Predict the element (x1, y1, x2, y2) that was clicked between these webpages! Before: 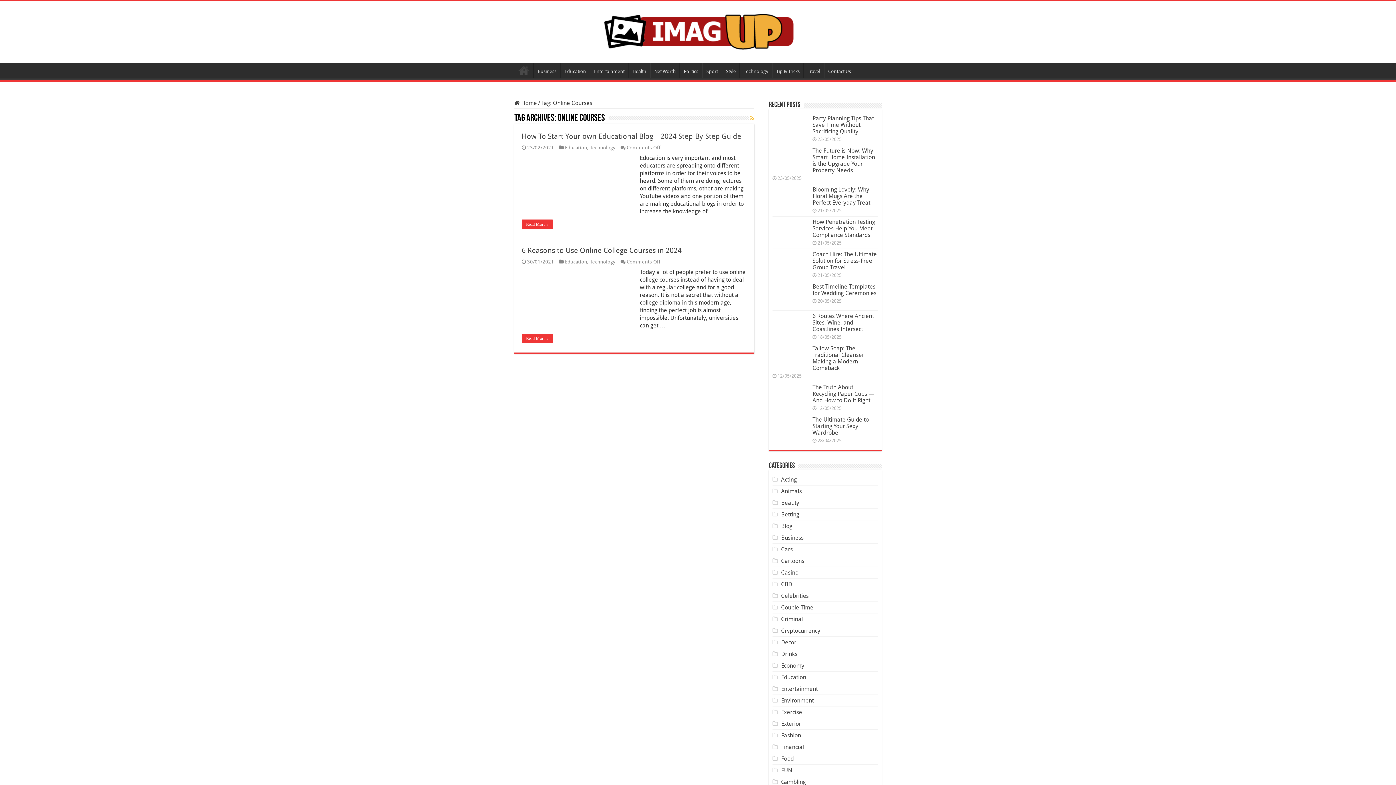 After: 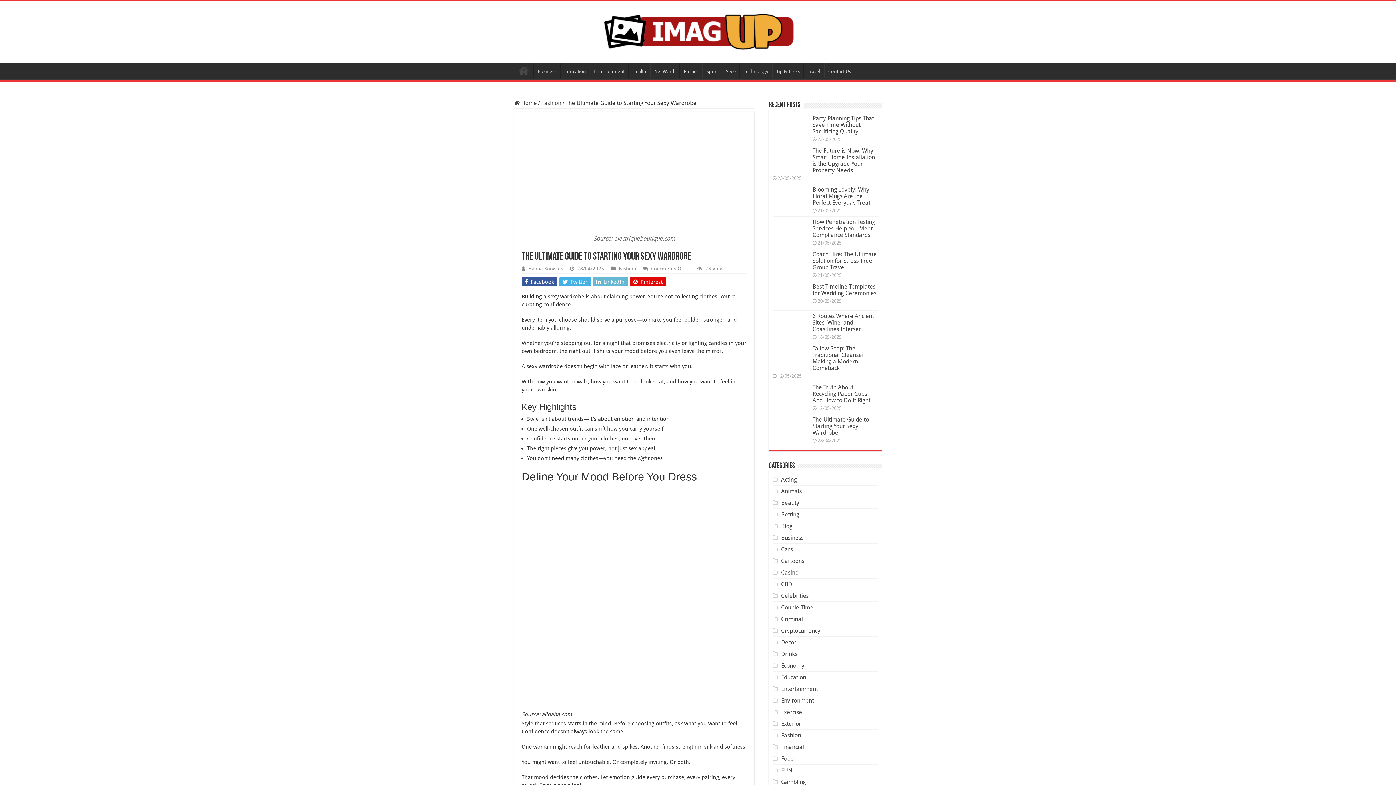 Action: label: The Ultimate Guide to Starting Your Sexy Wardrobe bbox: (812, 416, 869, 436)